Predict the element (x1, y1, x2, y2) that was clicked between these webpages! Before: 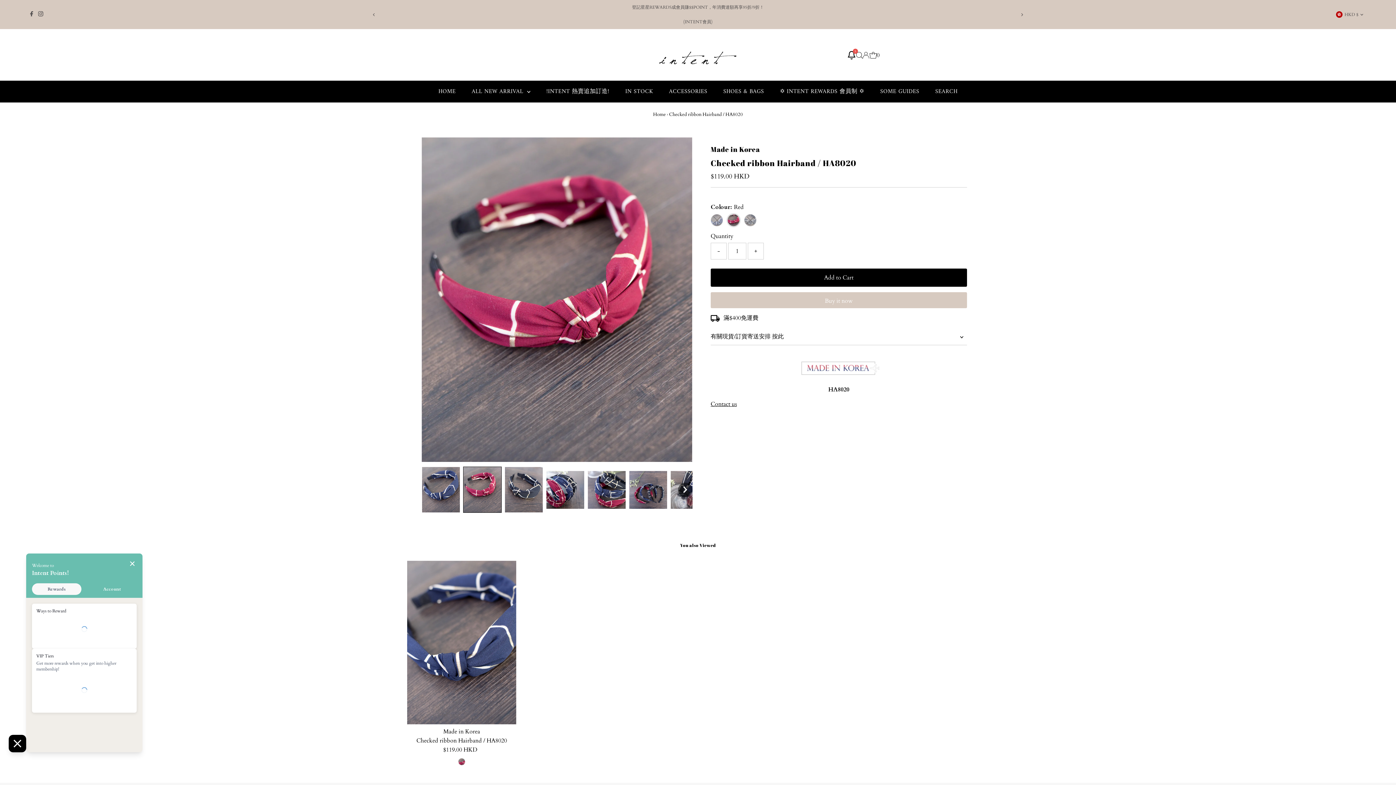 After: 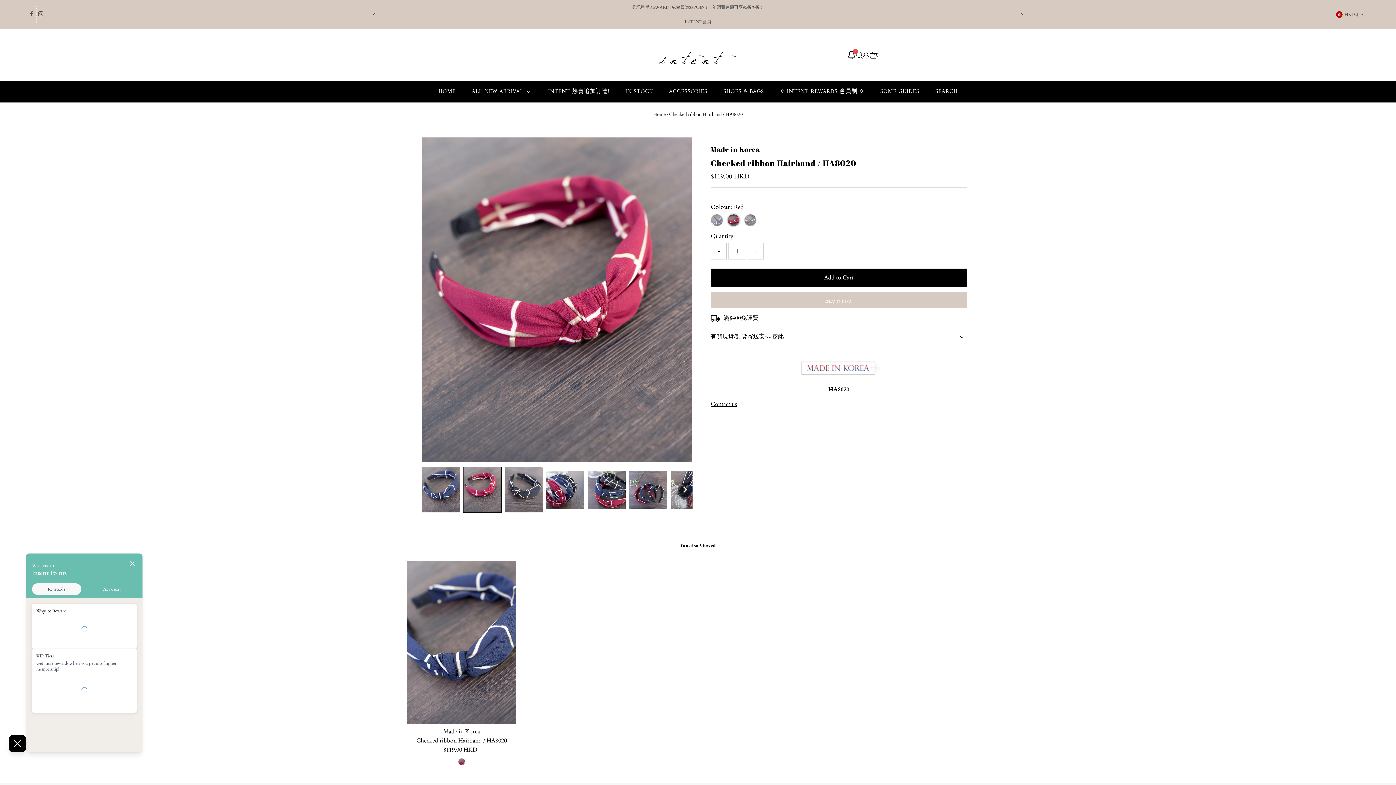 Action: bbox: (36, 5, 45, 23) label: Instagram